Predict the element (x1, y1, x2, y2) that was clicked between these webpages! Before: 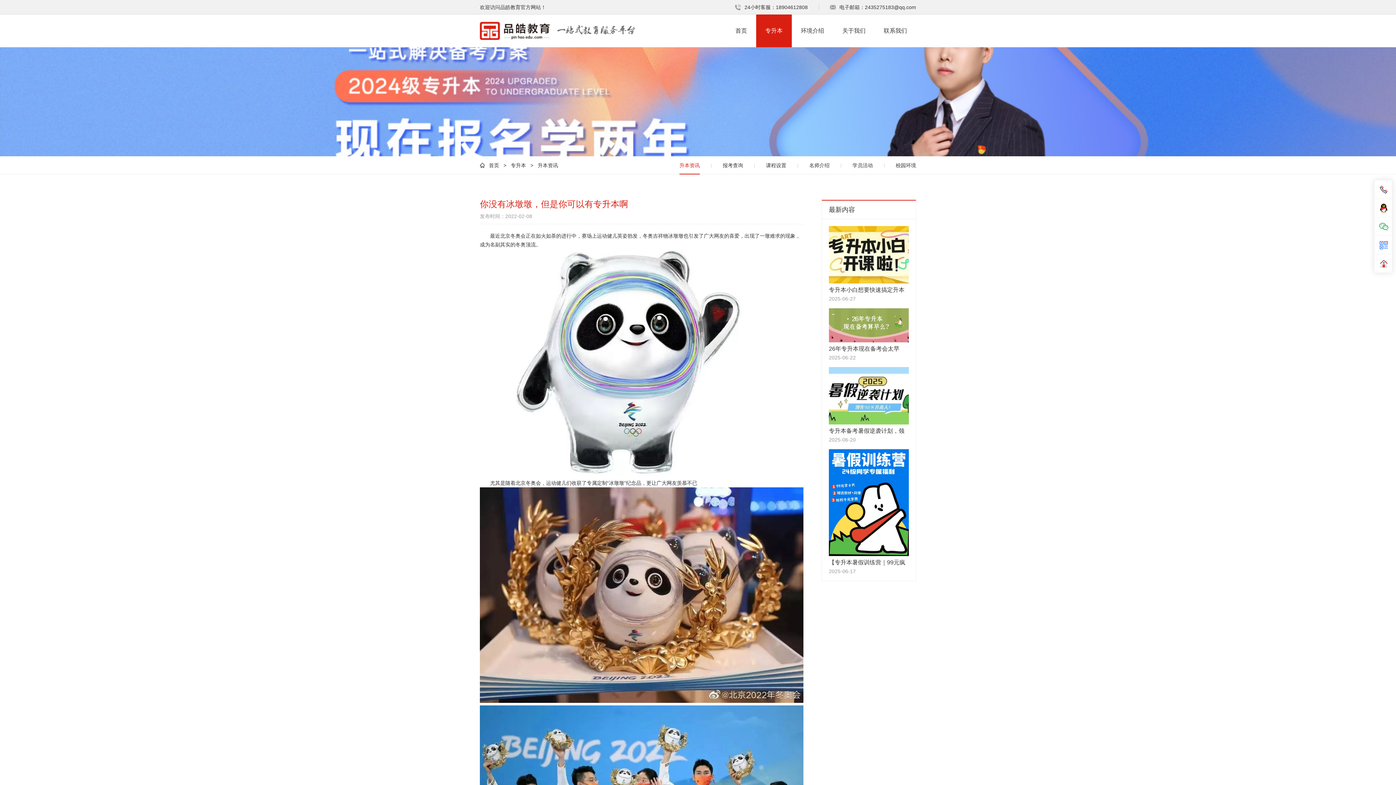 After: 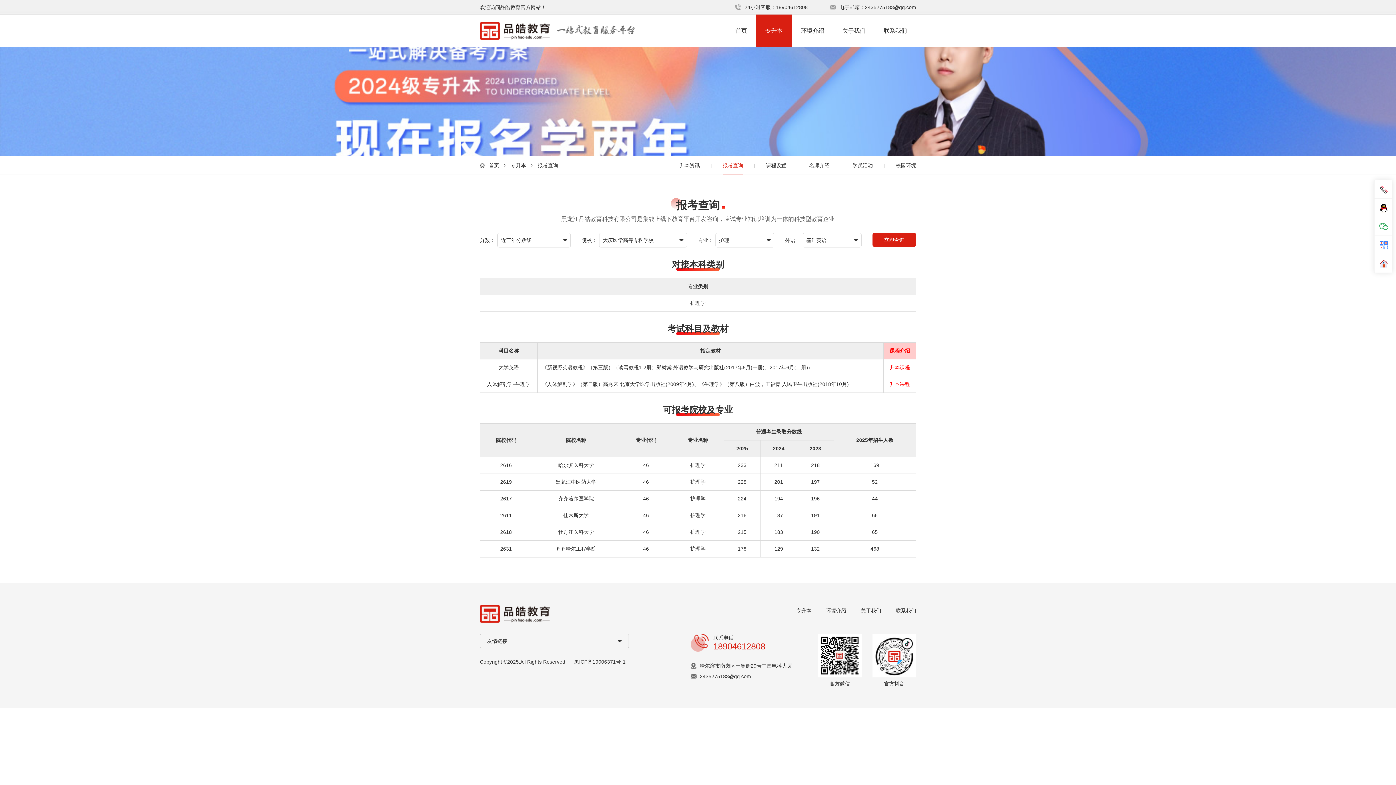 Action: label: 报考查询 bbox: (722, 156, 743, 173)